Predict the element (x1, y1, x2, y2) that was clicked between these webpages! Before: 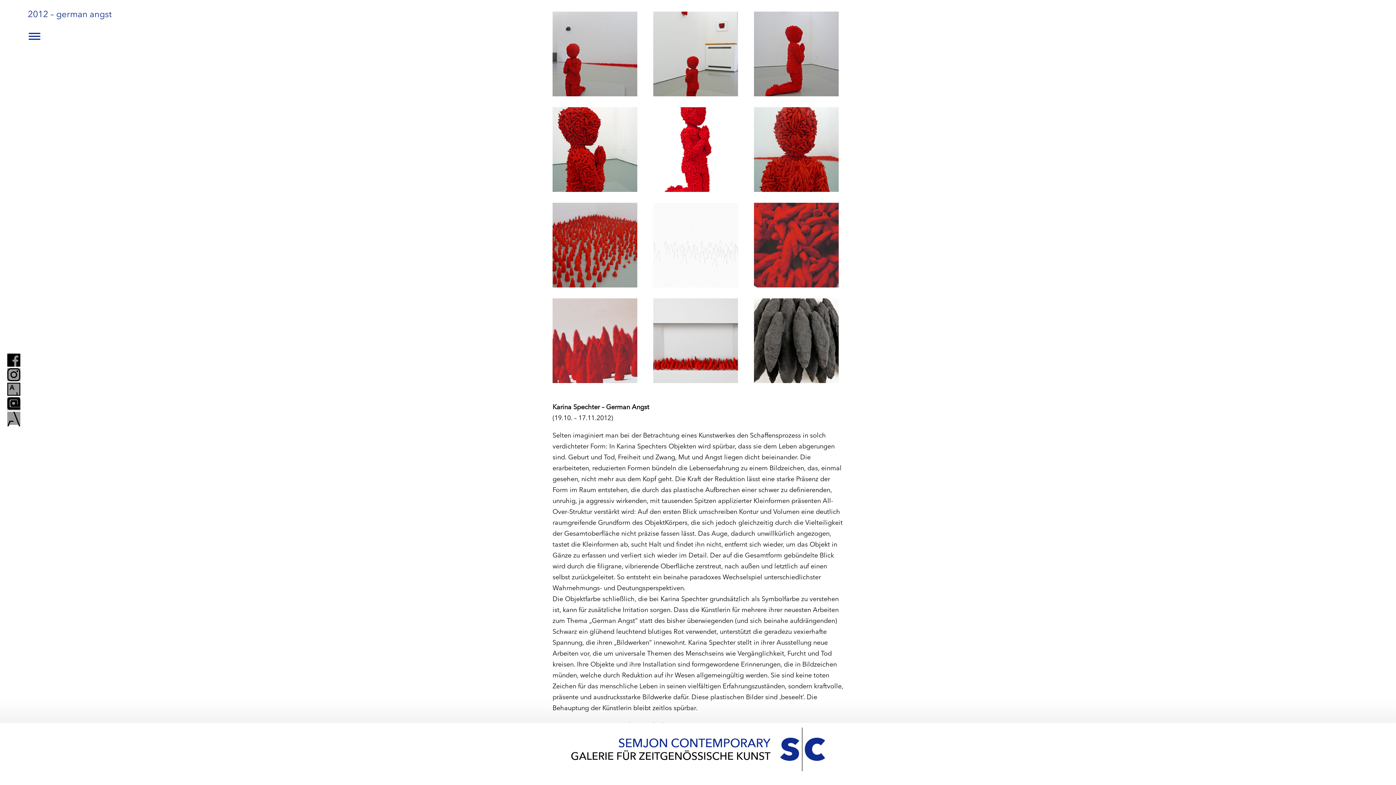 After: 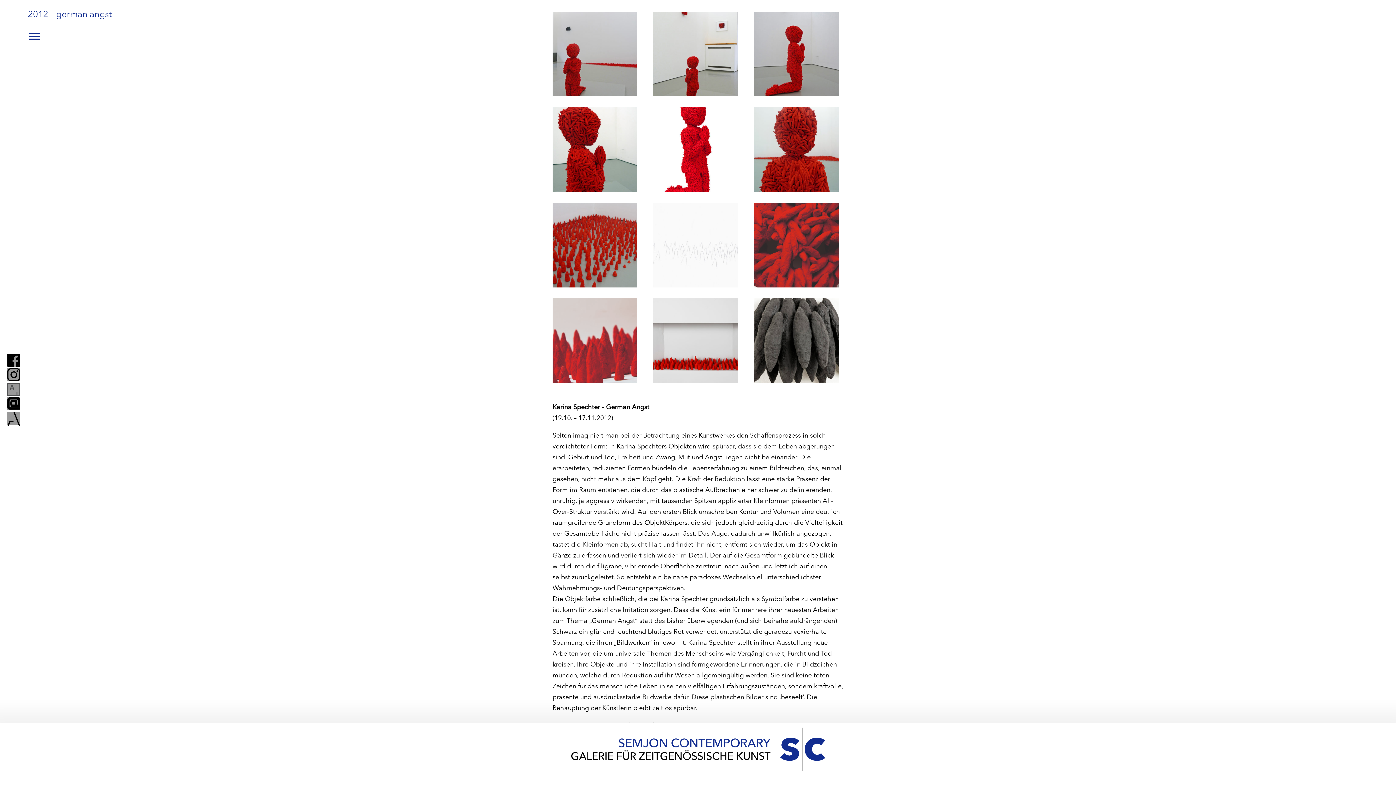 Action: bbox: (7, 382, 20, 396)